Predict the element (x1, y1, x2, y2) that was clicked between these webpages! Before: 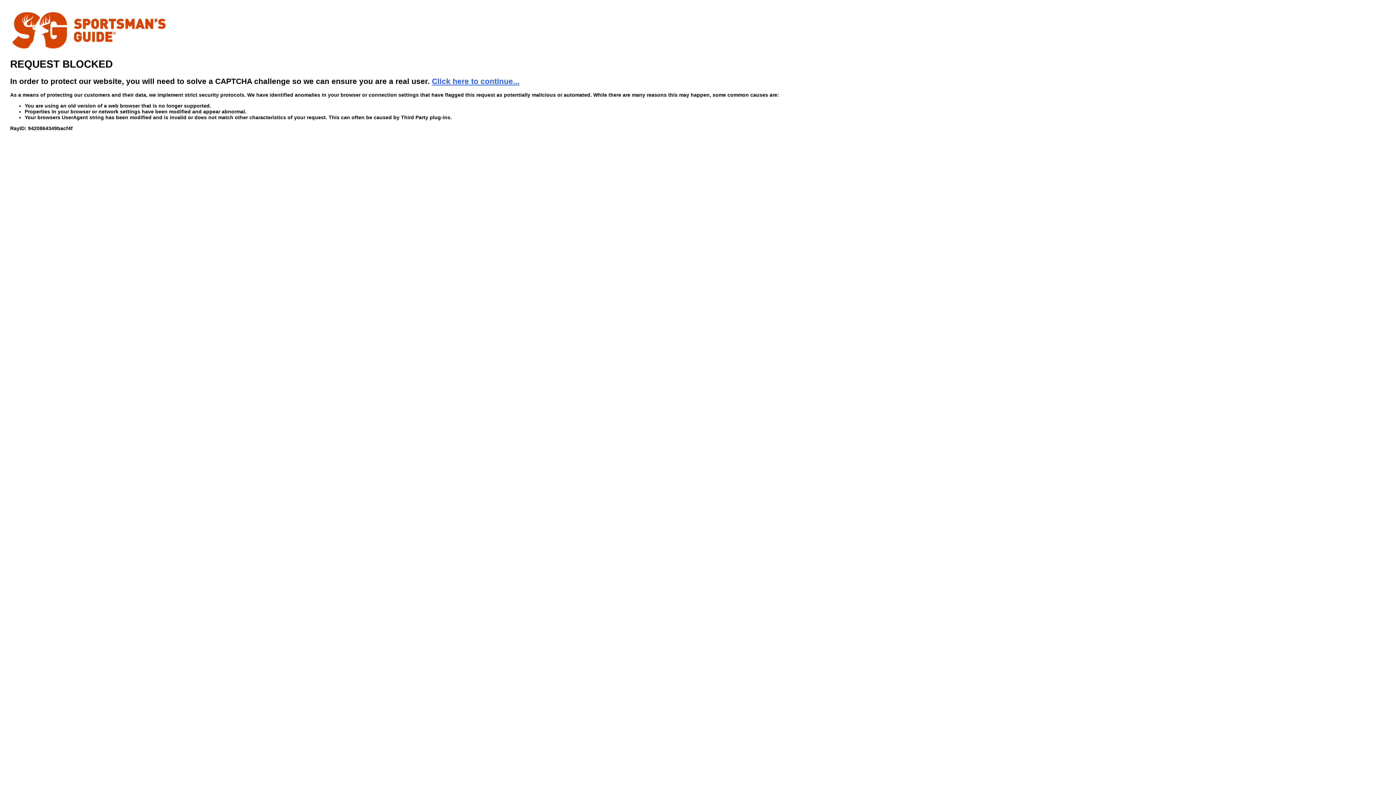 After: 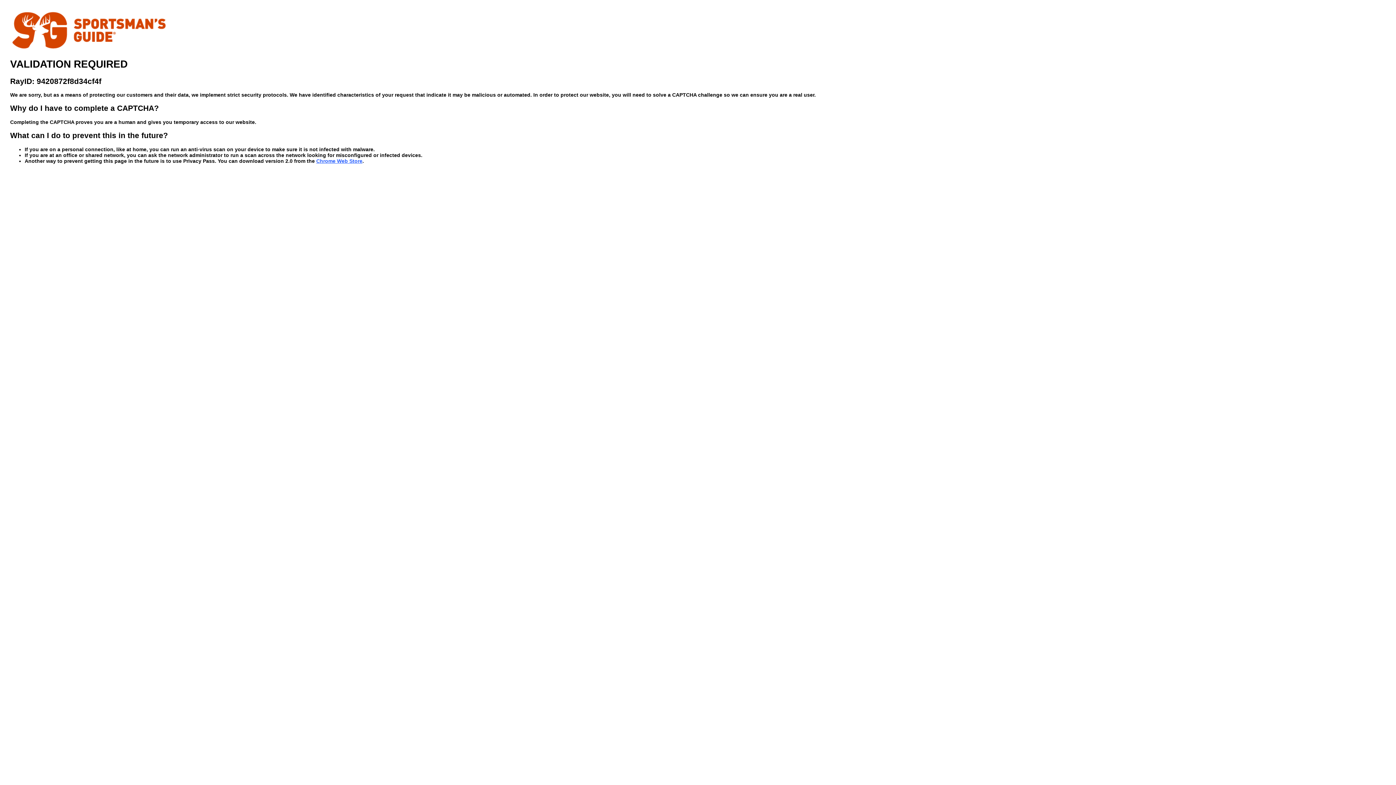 Action: bbox: (432, 76, 519, 85) label: Click here to continue...